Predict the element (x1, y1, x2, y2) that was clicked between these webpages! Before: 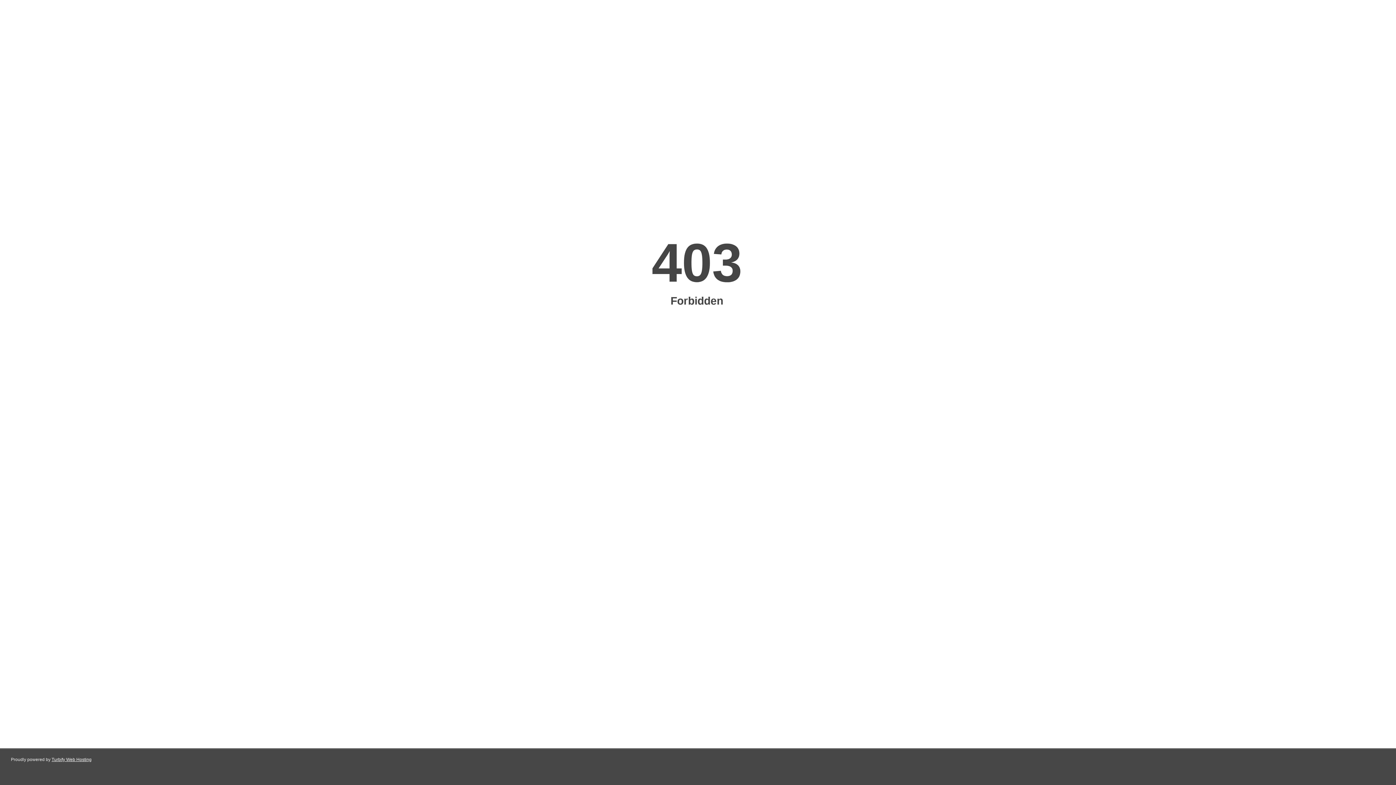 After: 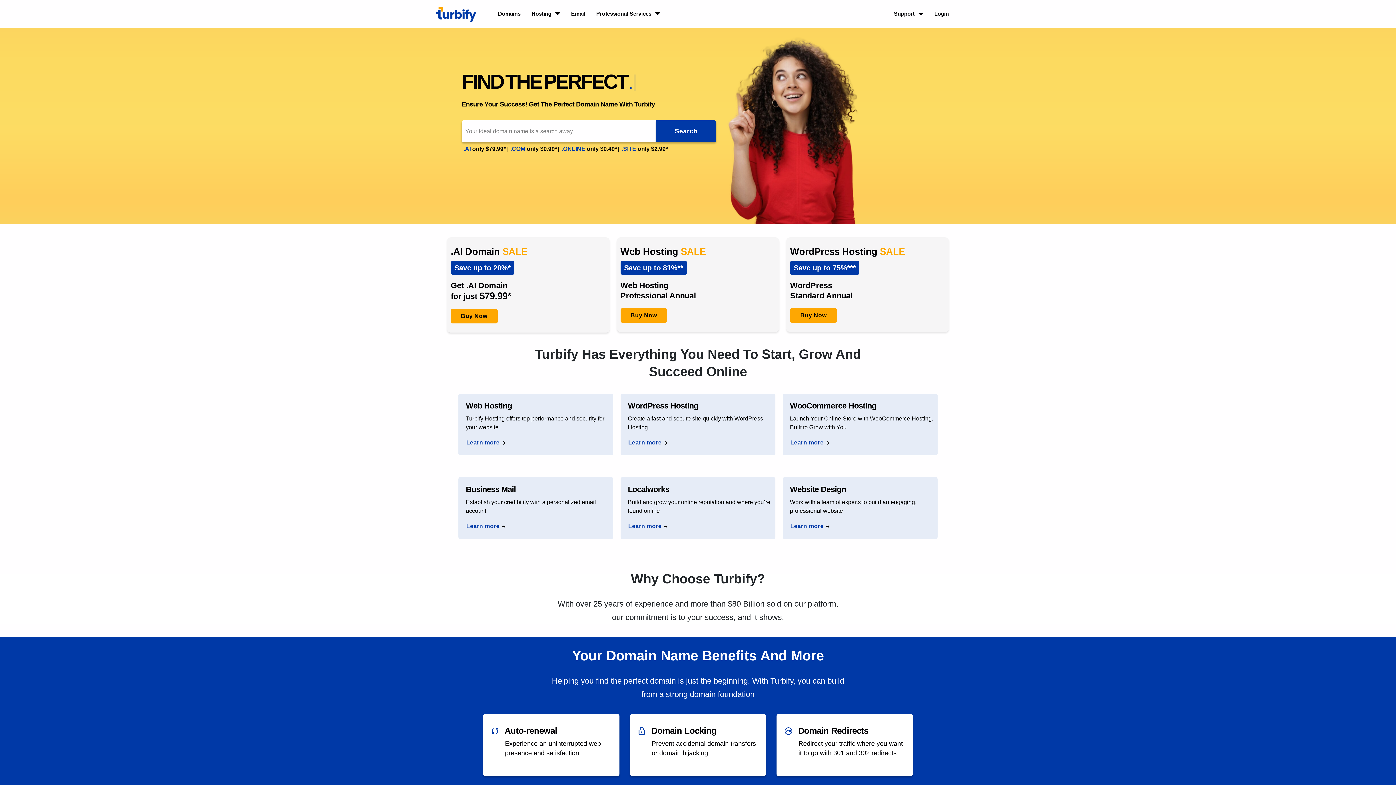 Action: label: Turbify Web Hosting bbox: (51, 757, 91, 762)